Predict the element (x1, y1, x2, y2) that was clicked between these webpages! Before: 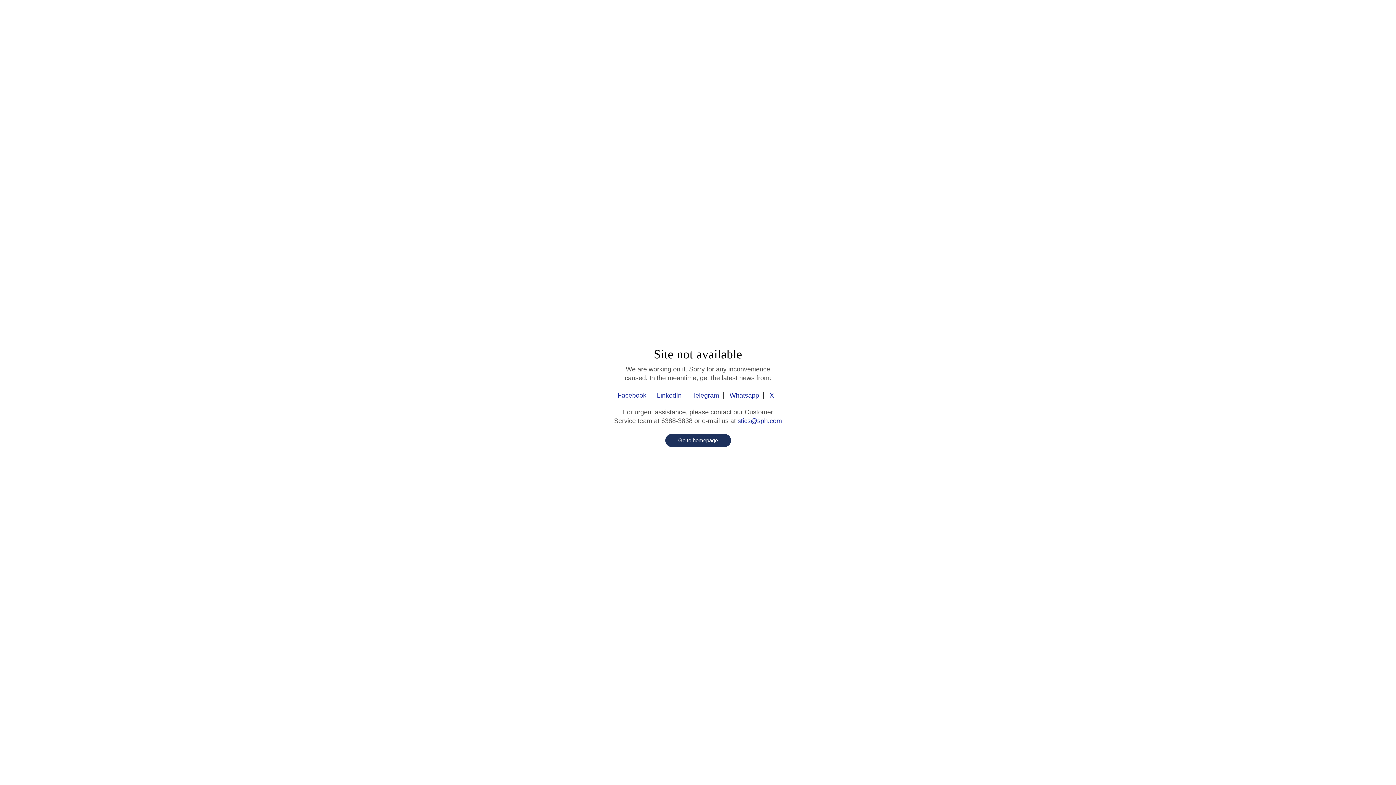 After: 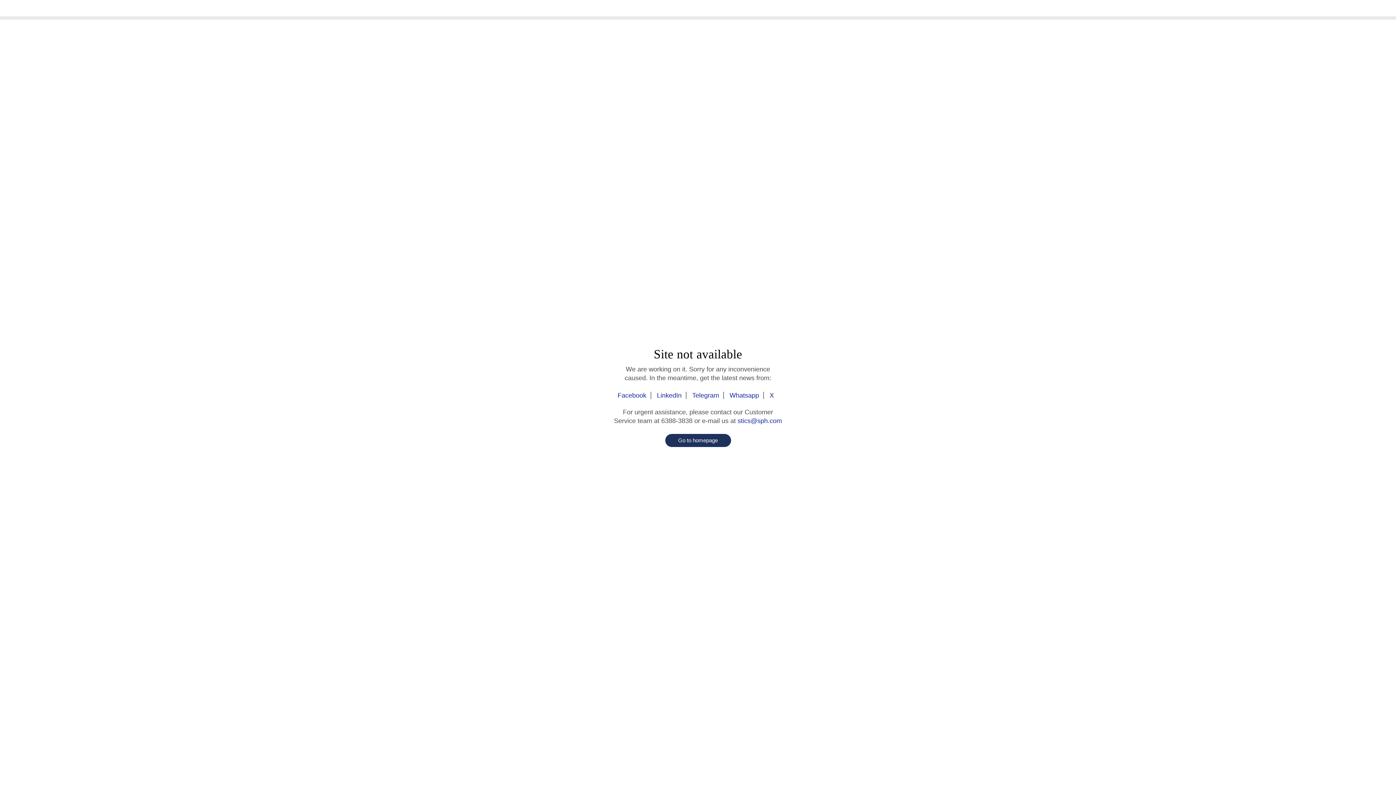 Action: bbox: (617, 392, 651, 399) label: Facebook